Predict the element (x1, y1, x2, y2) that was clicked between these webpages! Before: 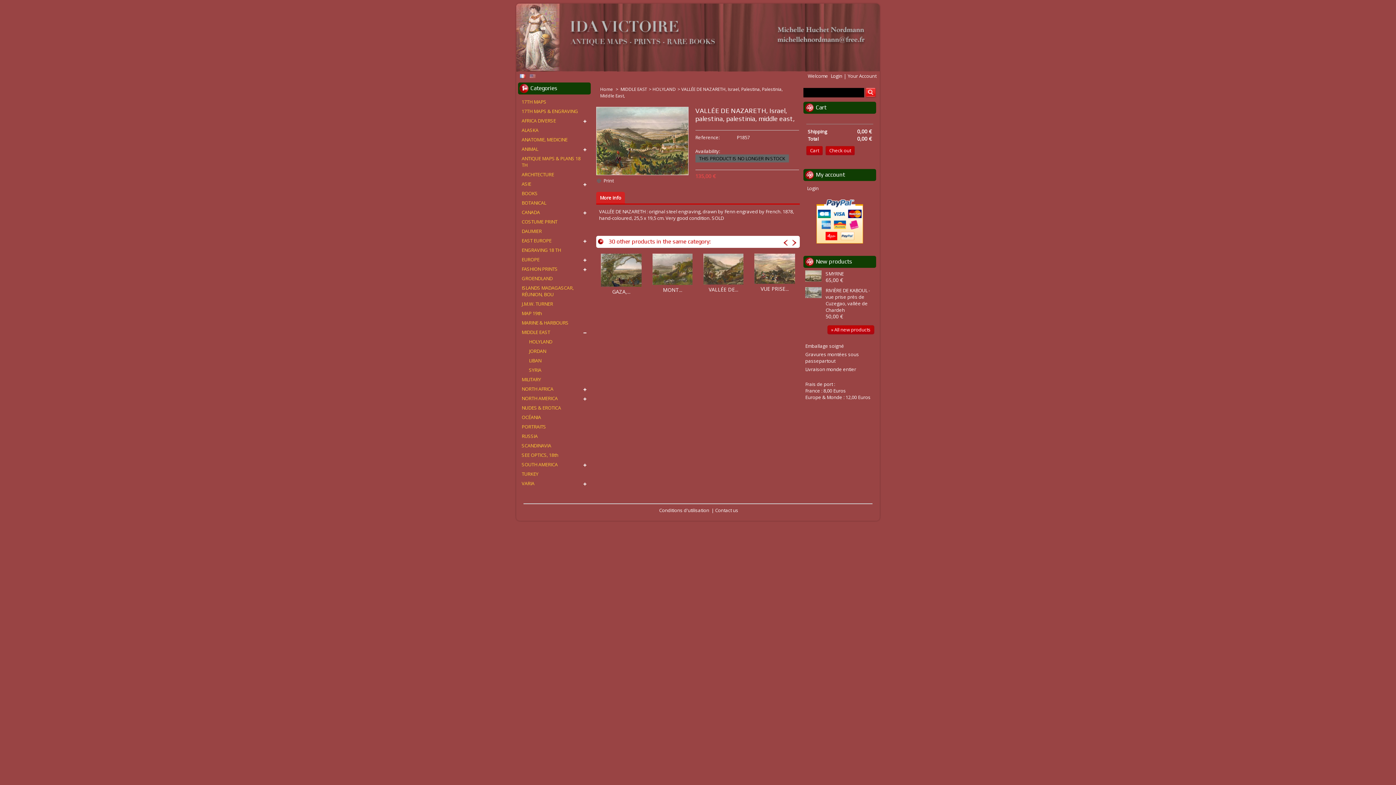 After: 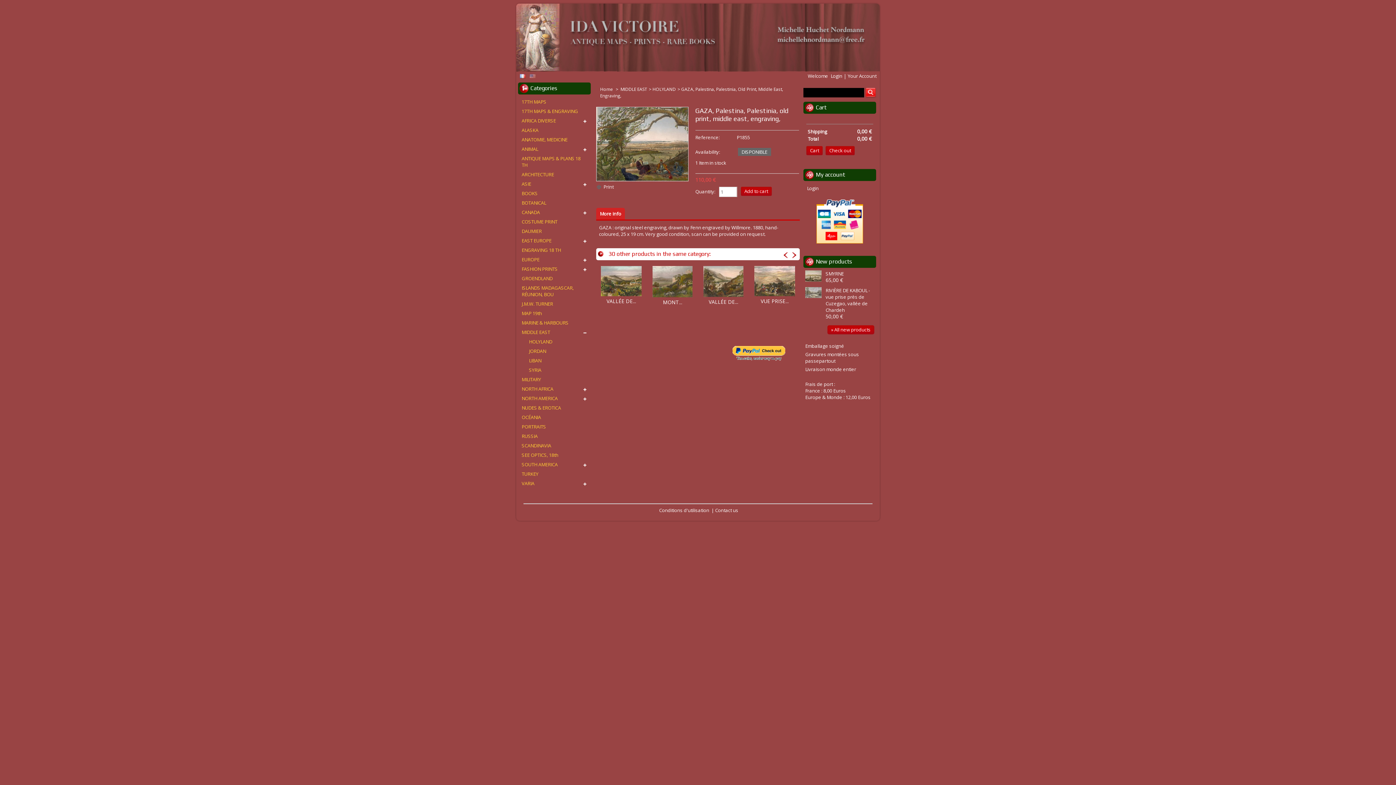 Action: bbox: (612, 288, 630, 295) label: GAZA,...